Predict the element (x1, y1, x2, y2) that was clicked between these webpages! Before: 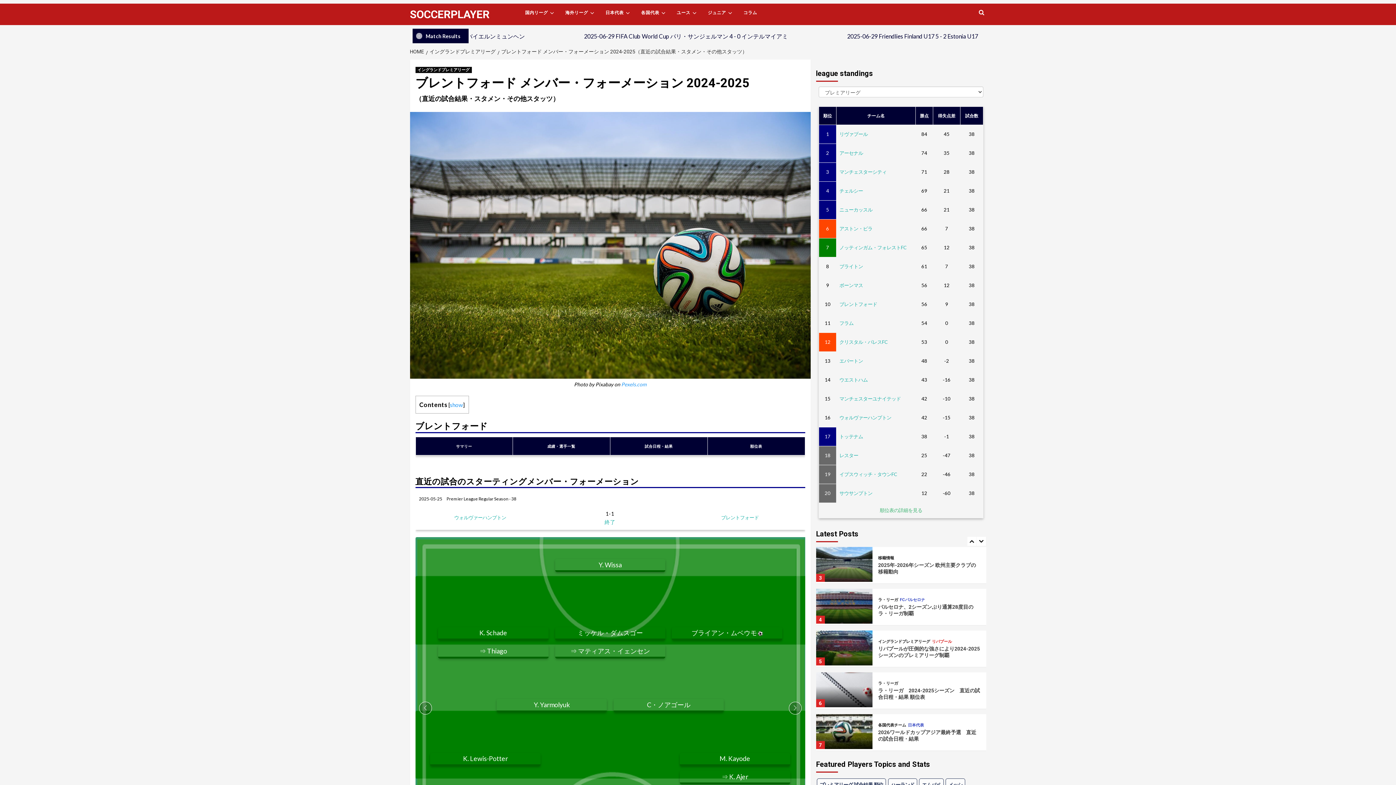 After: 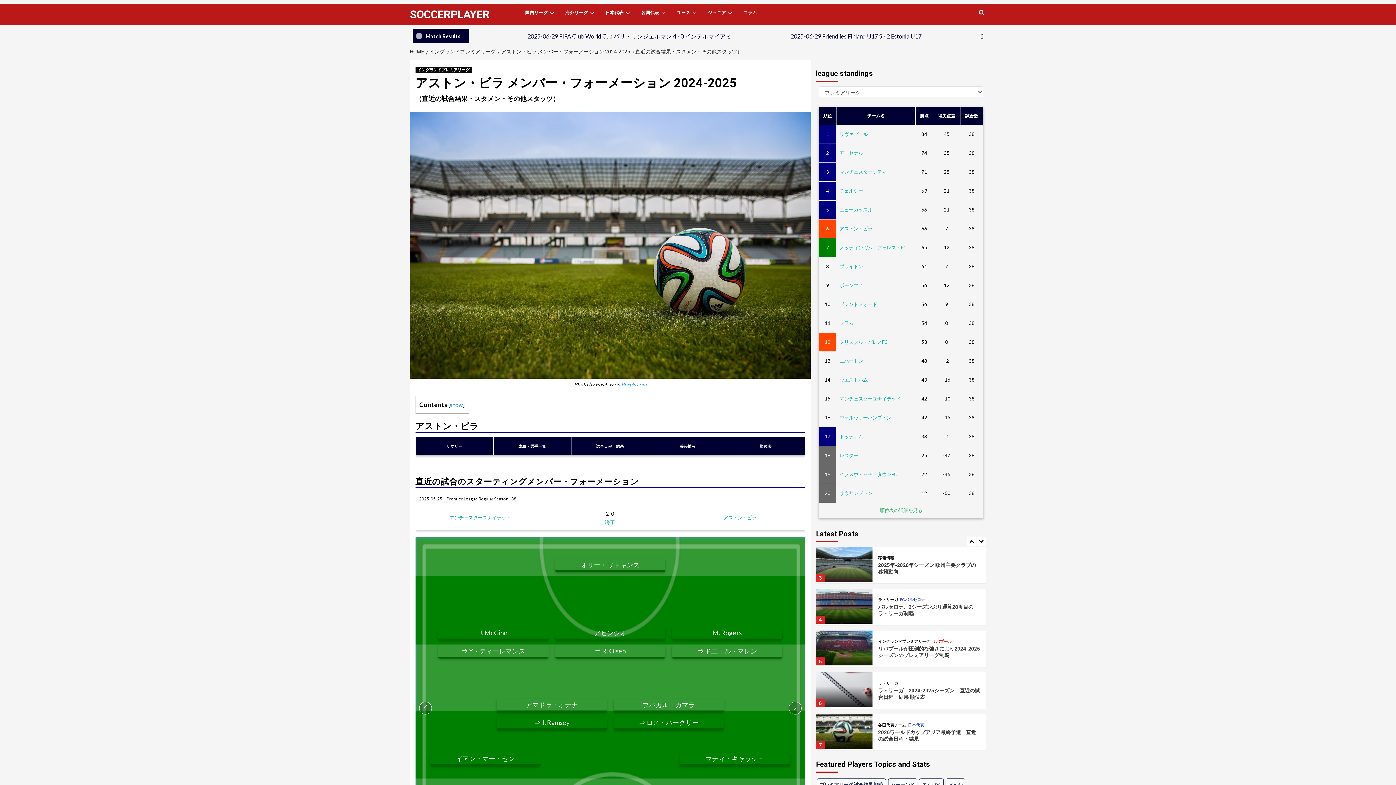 Action: bbox: (839, 225, 872, 231) label: アストン・ビラ